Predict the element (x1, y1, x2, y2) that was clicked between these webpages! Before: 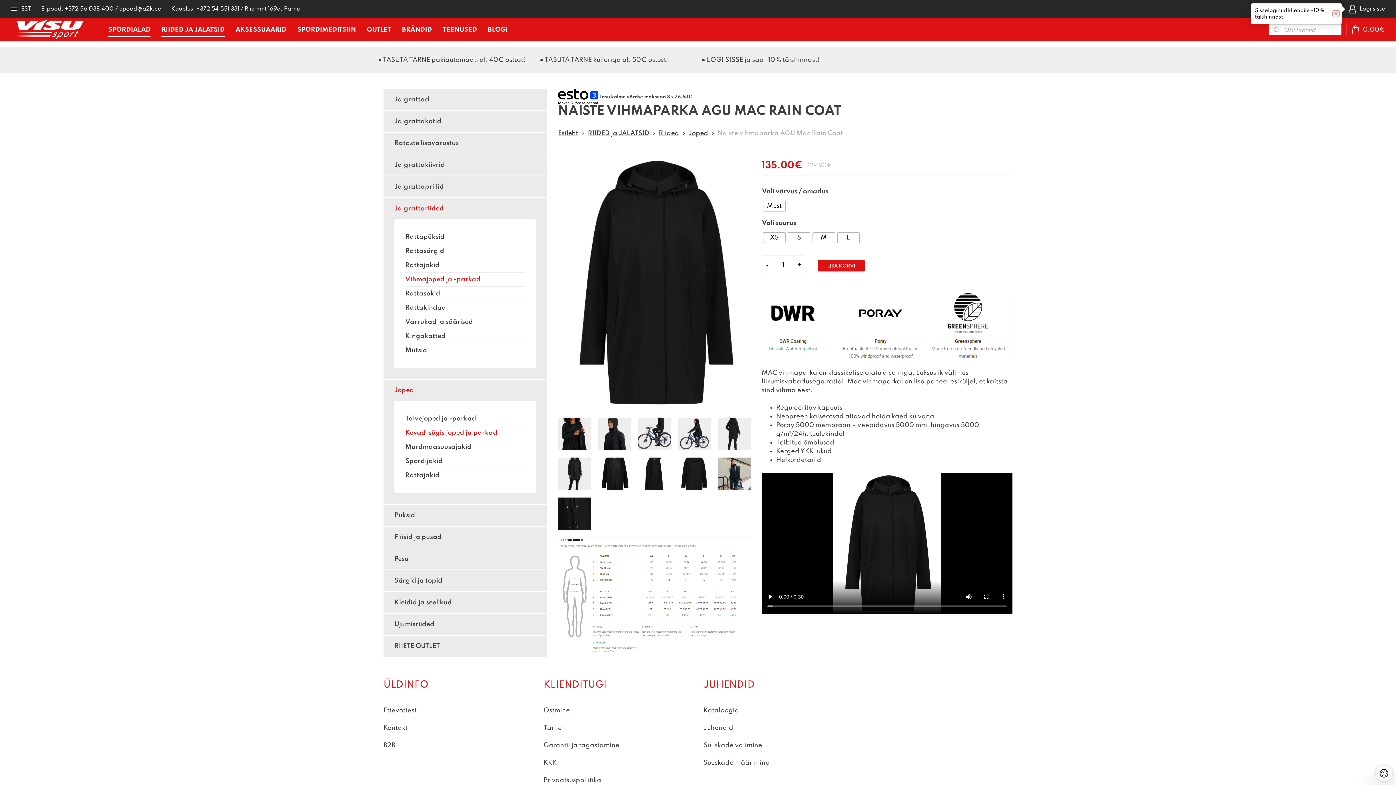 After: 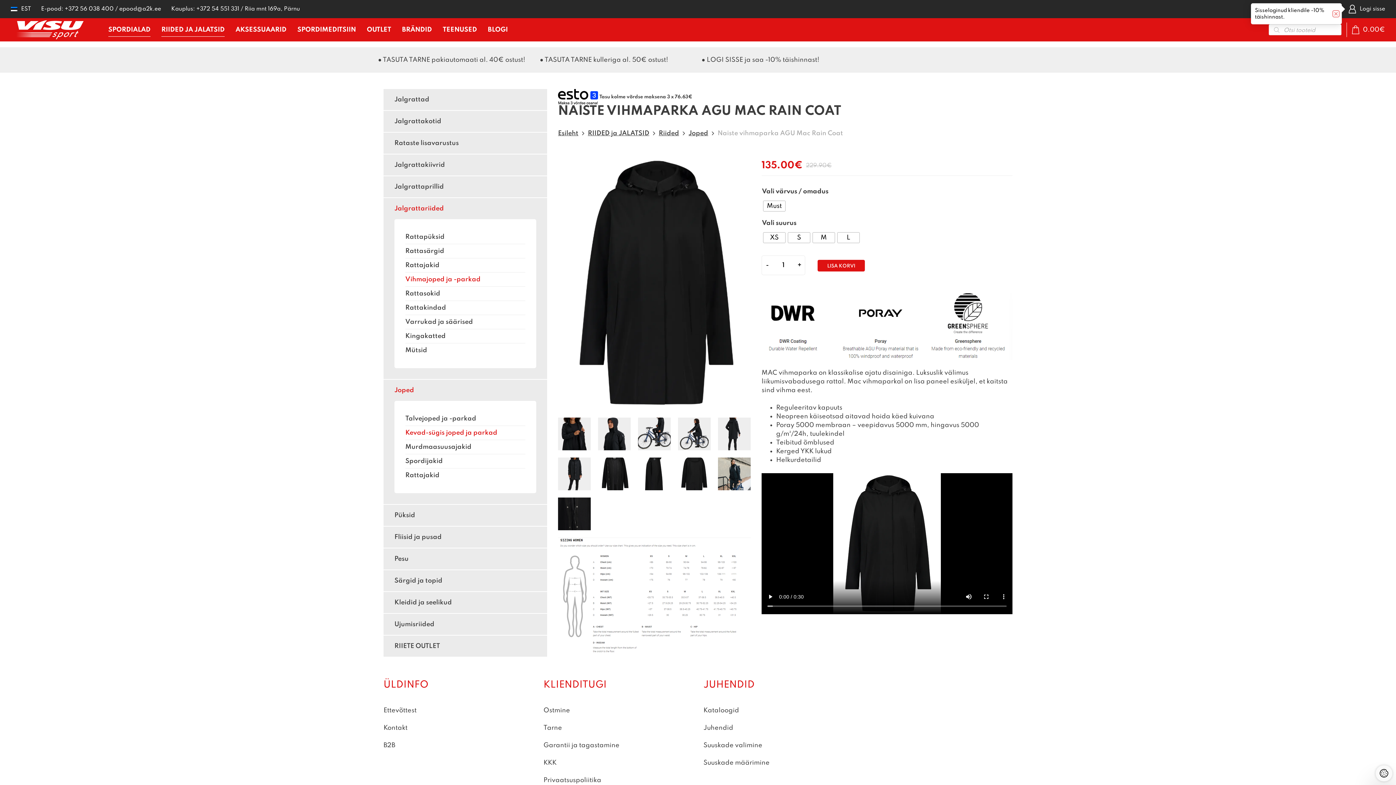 Action: bbox: (1376, 765, 1392, 781)